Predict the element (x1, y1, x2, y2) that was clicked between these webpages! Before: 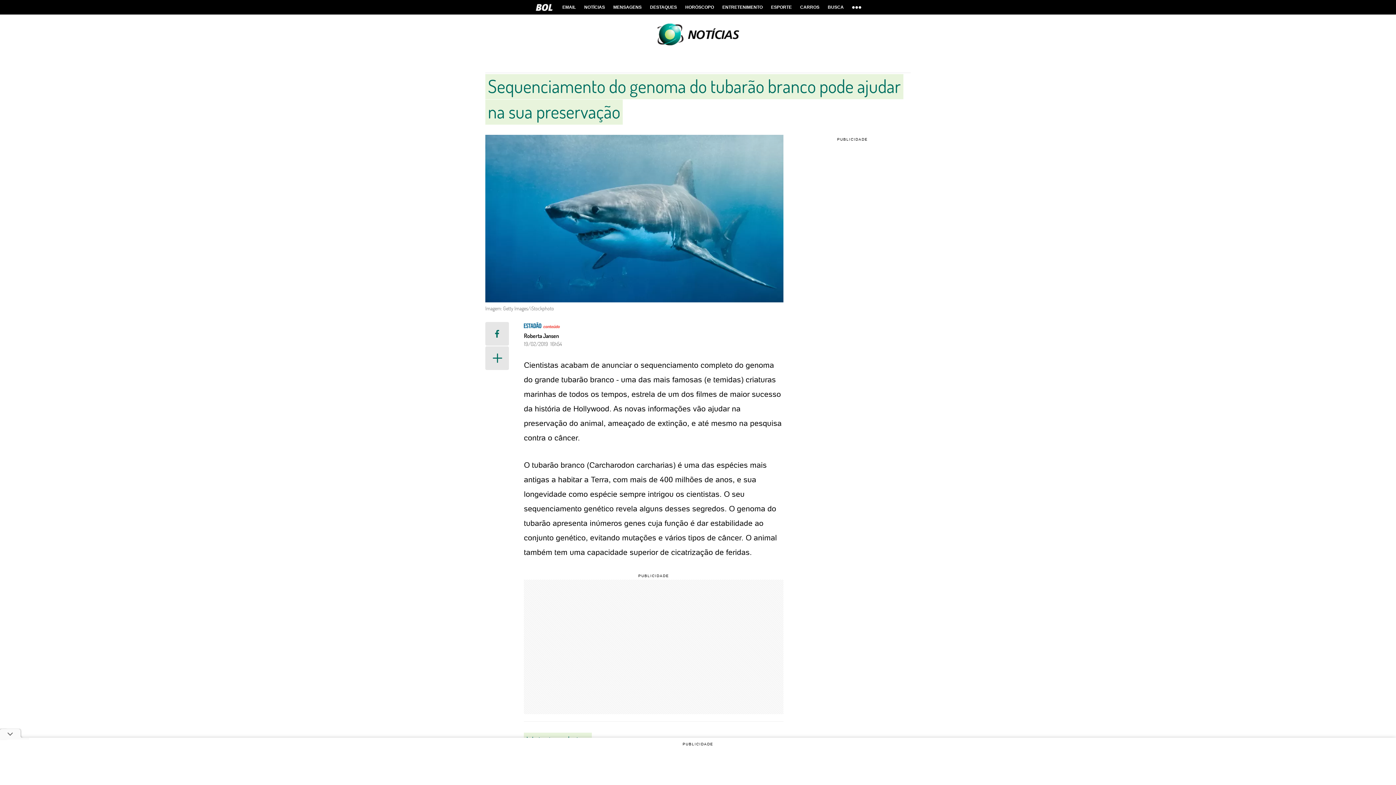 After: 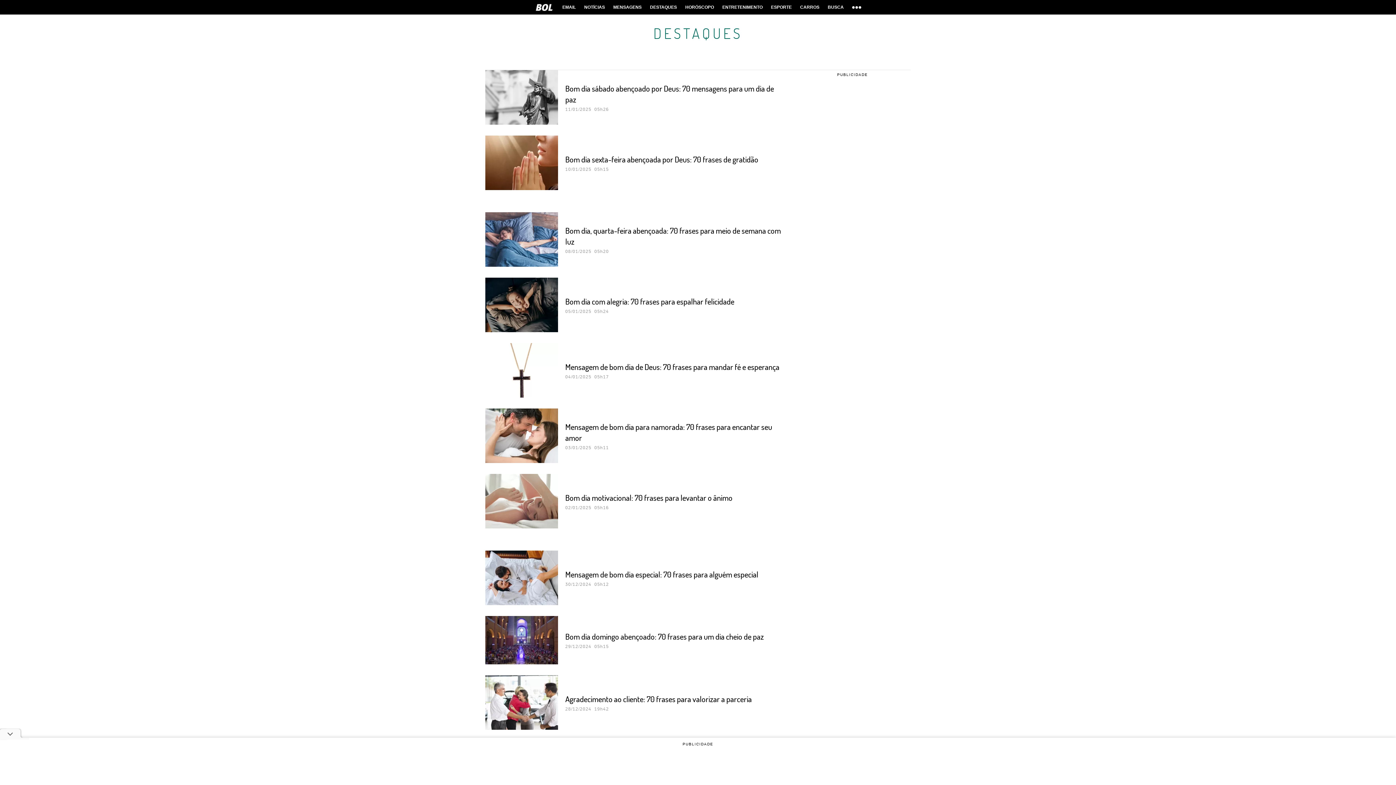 Action: label: DESTAQUES bbox: (646, 0, 680, 14)